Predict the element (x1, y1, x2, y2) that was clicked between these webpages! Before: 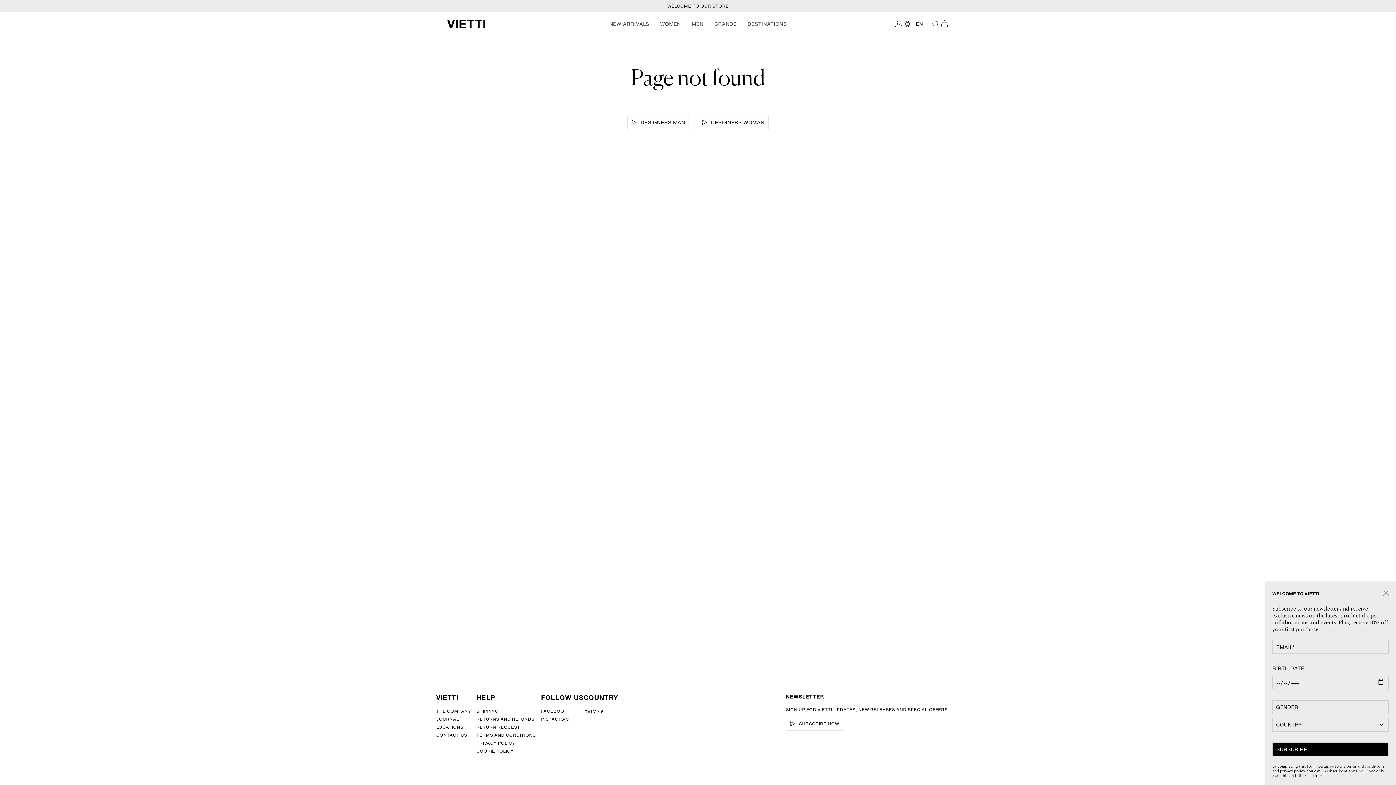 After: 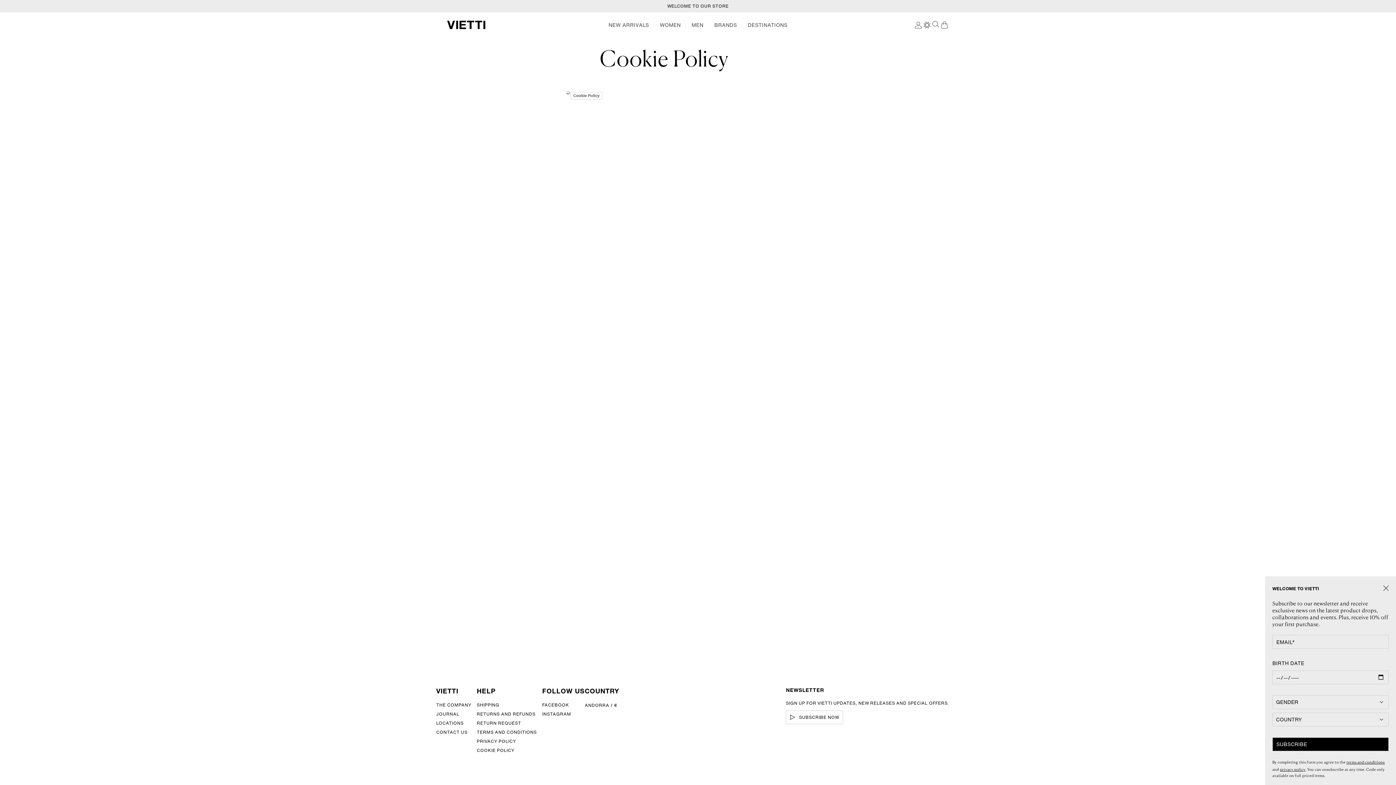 Action: bbox: (476, 748, 513, 754) label: COOKIE POLICY